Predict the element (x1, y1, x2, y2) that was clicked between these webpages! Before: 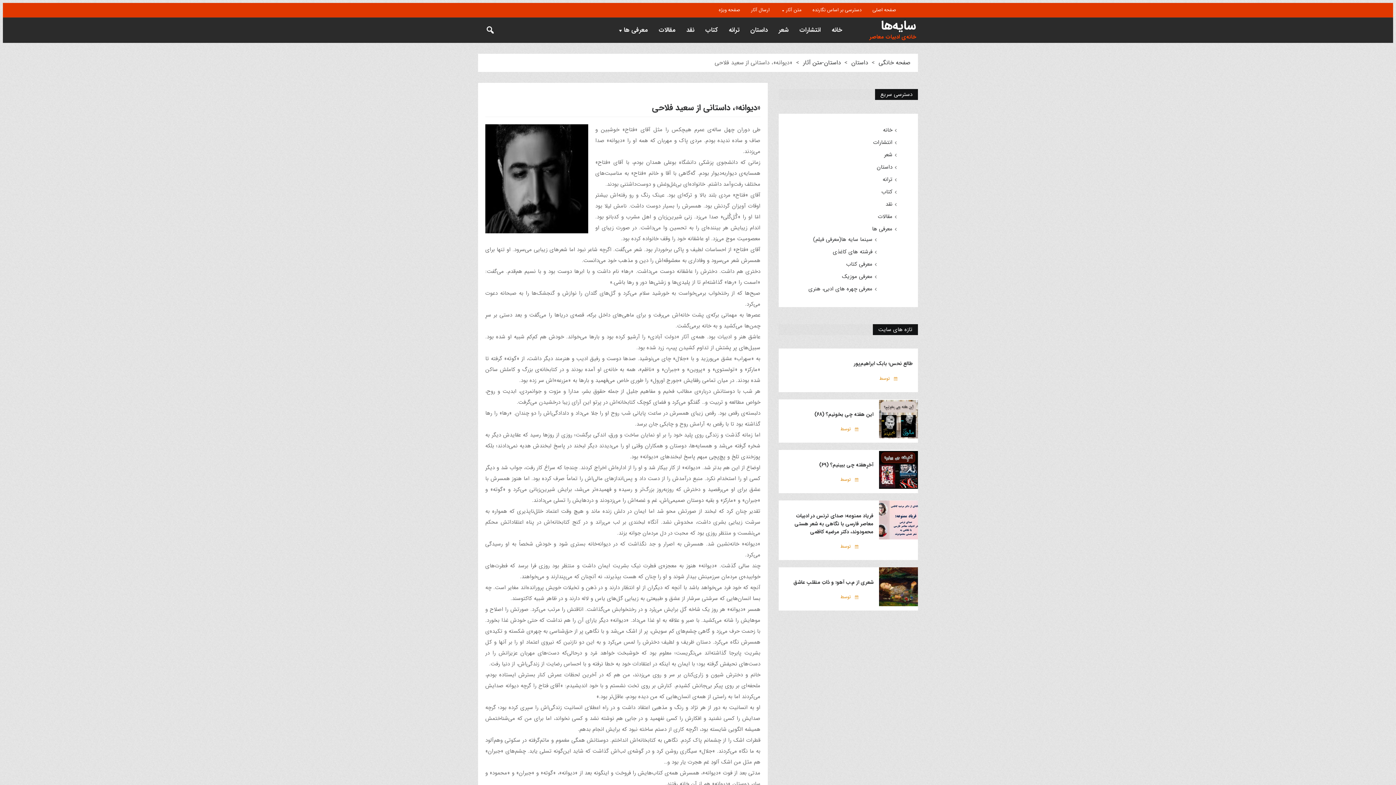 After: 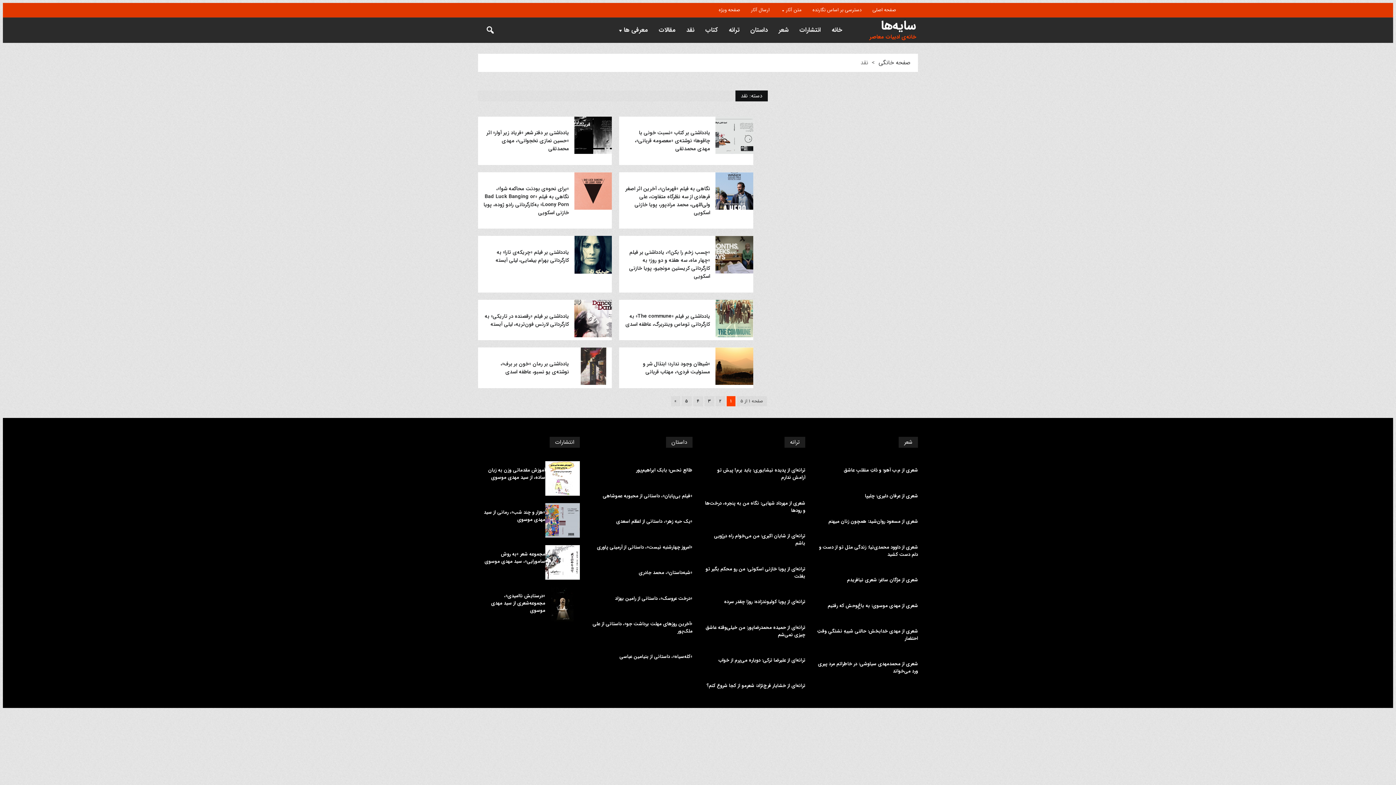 Action: label: نقد bbox: (681, 17, 700, 42)